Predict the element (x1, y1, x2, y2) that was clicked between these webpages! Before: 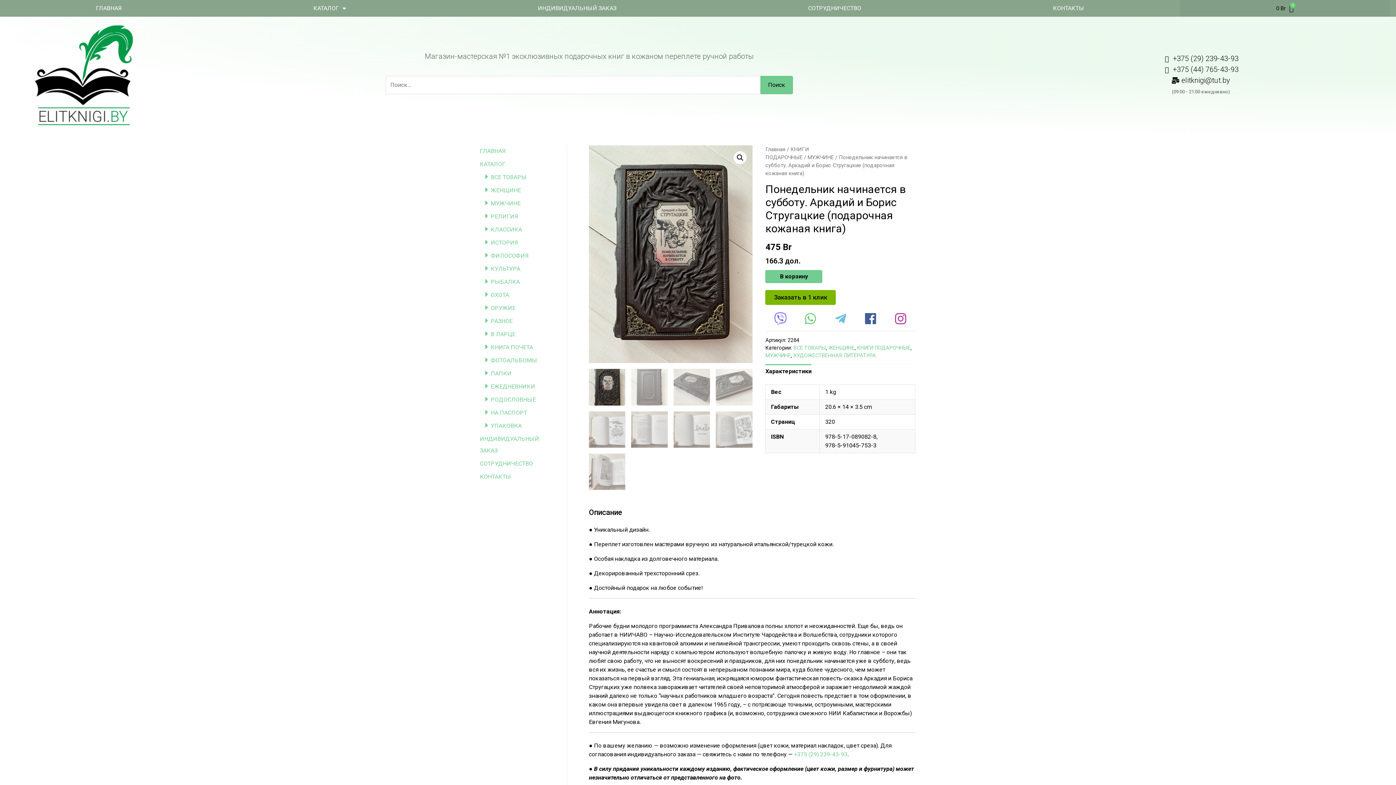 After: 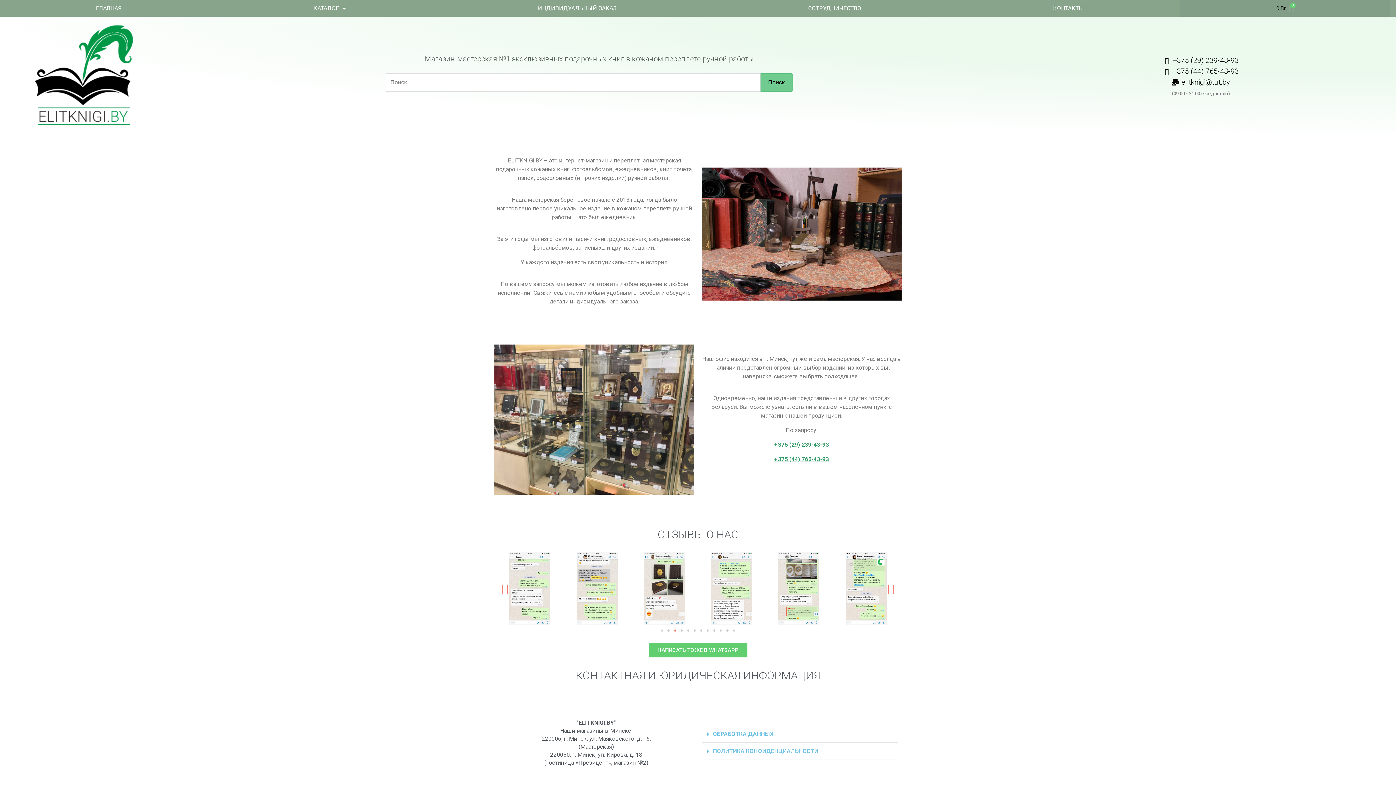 Action: label: КОНТАКТЫ bbox: (957, 0, 1180, 16)